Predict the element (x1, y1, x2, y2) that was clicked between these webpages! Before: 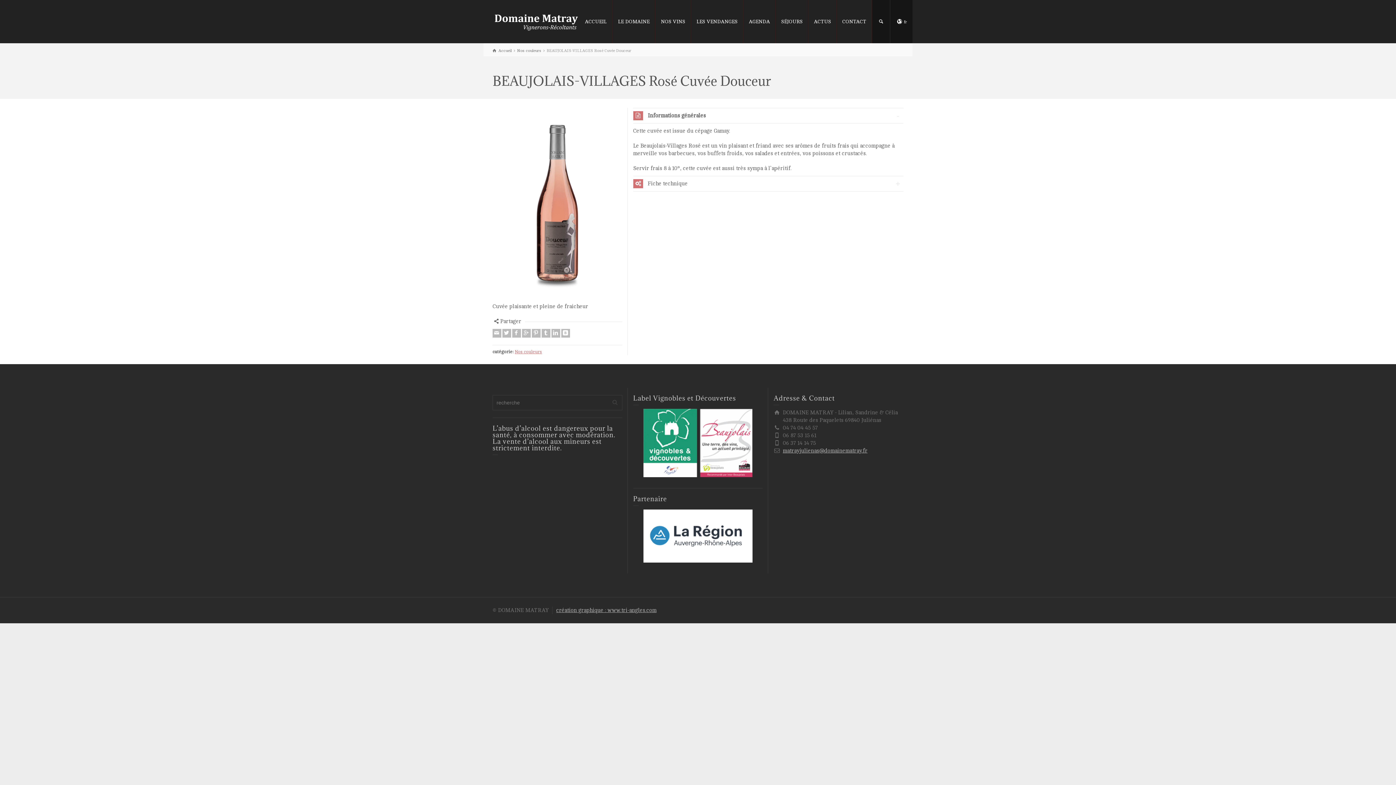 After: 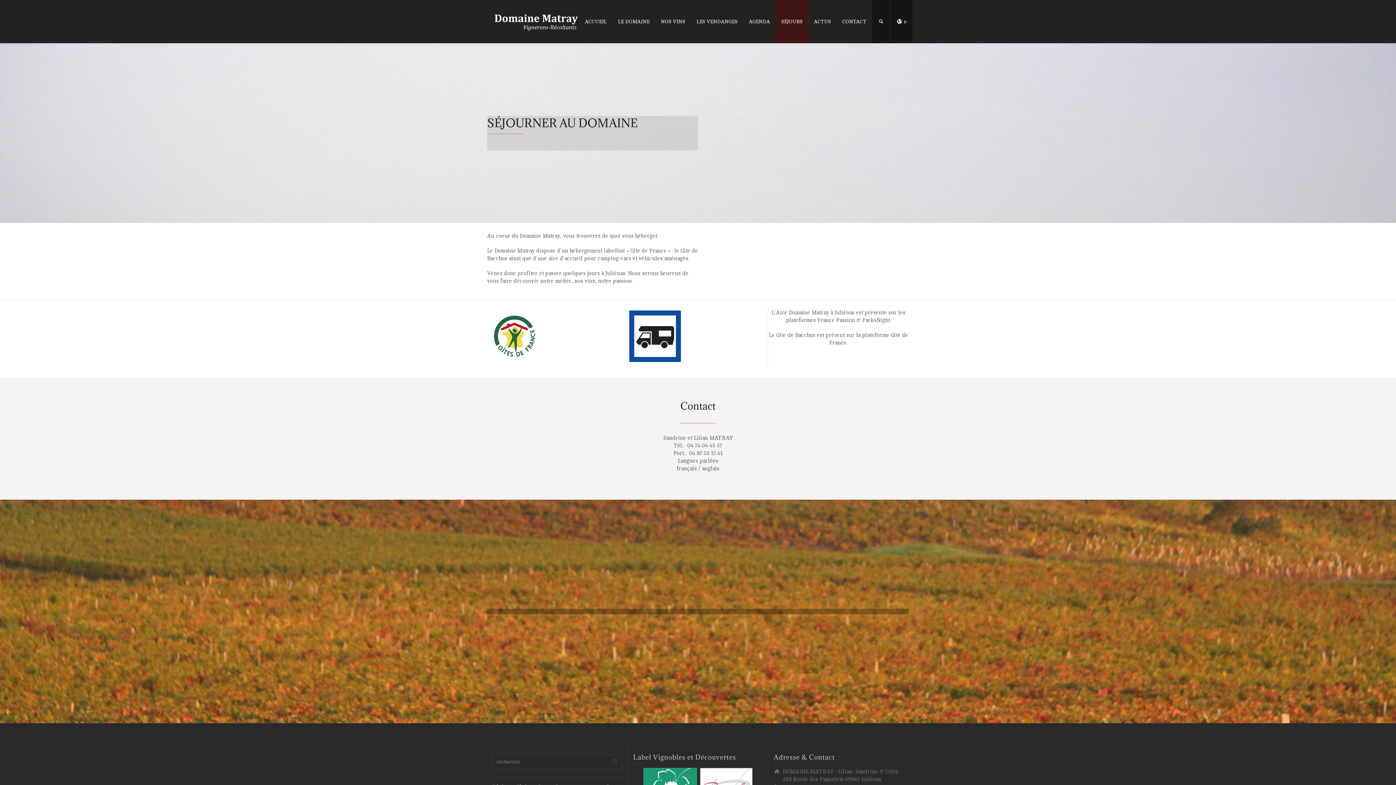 Action: label: SÉJOURS bbox: (775, 0, 808, 43)